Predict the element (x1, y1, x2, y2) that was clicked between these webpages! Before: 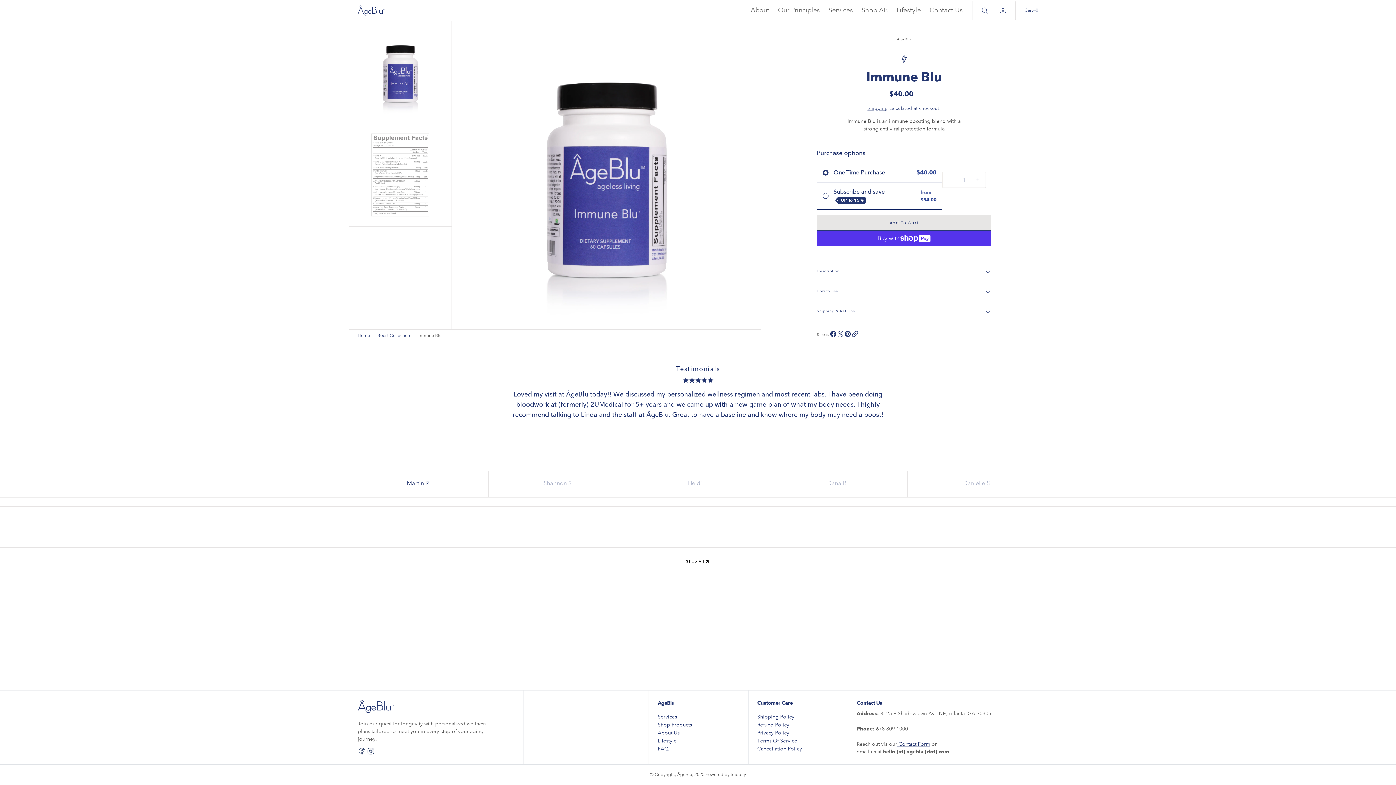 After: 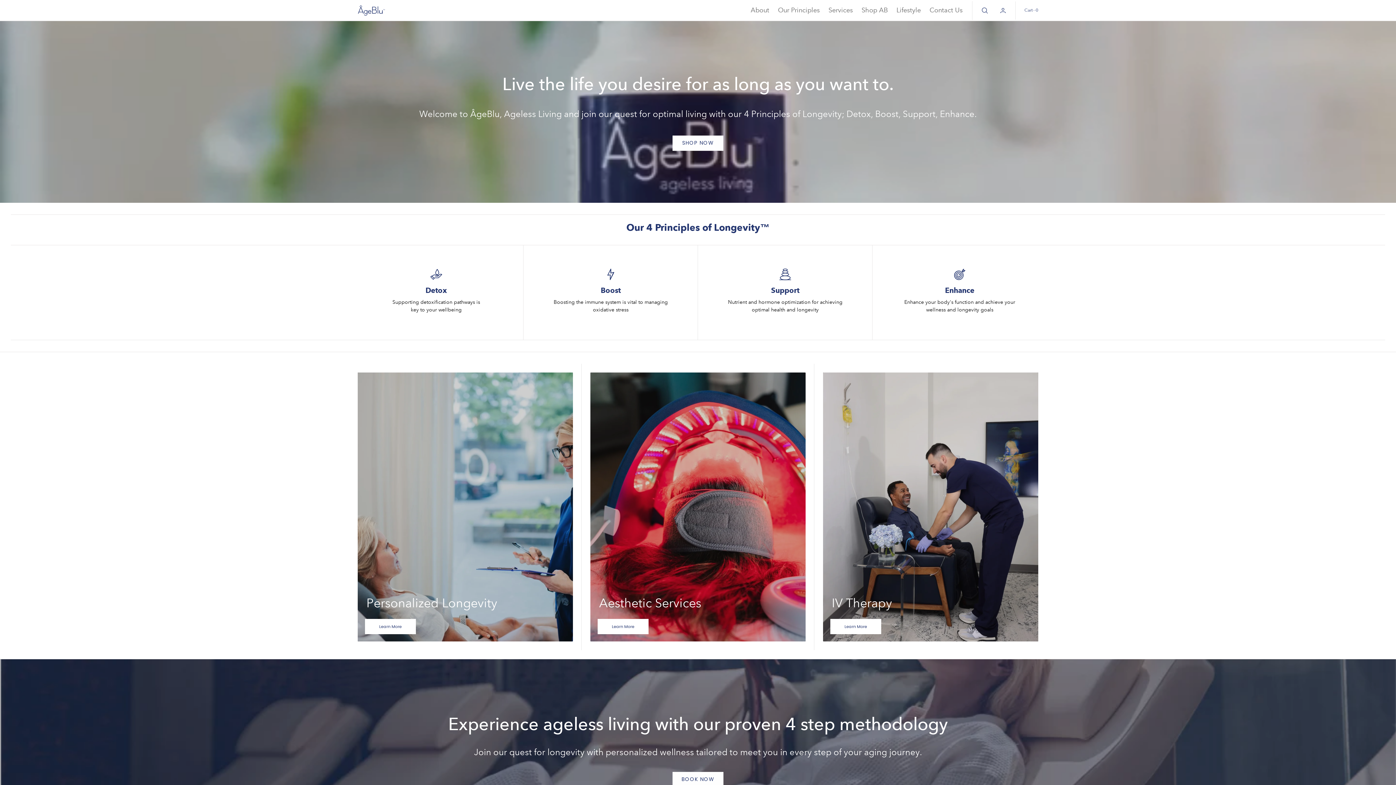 Action: label: ÂgeBlu bbox: (677, 772, 692, 777)